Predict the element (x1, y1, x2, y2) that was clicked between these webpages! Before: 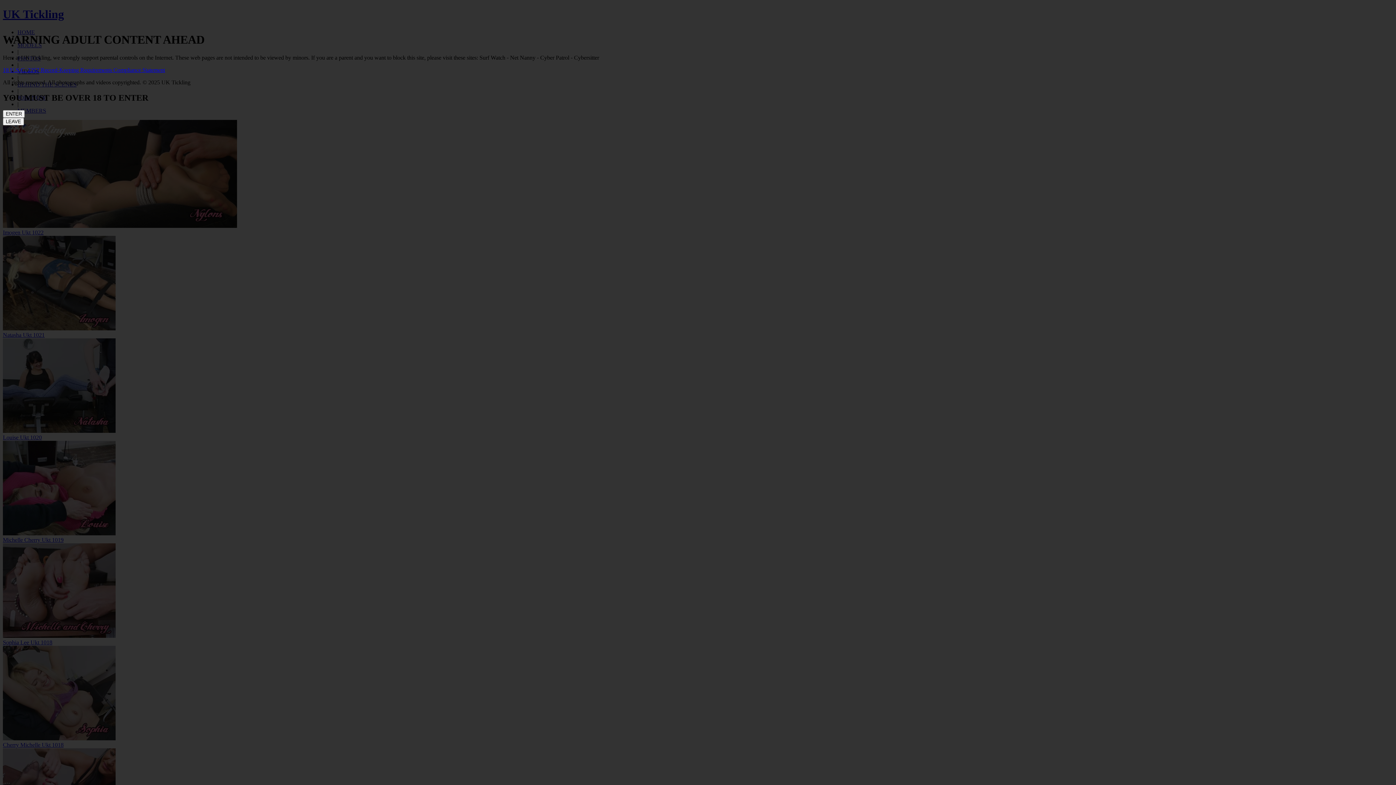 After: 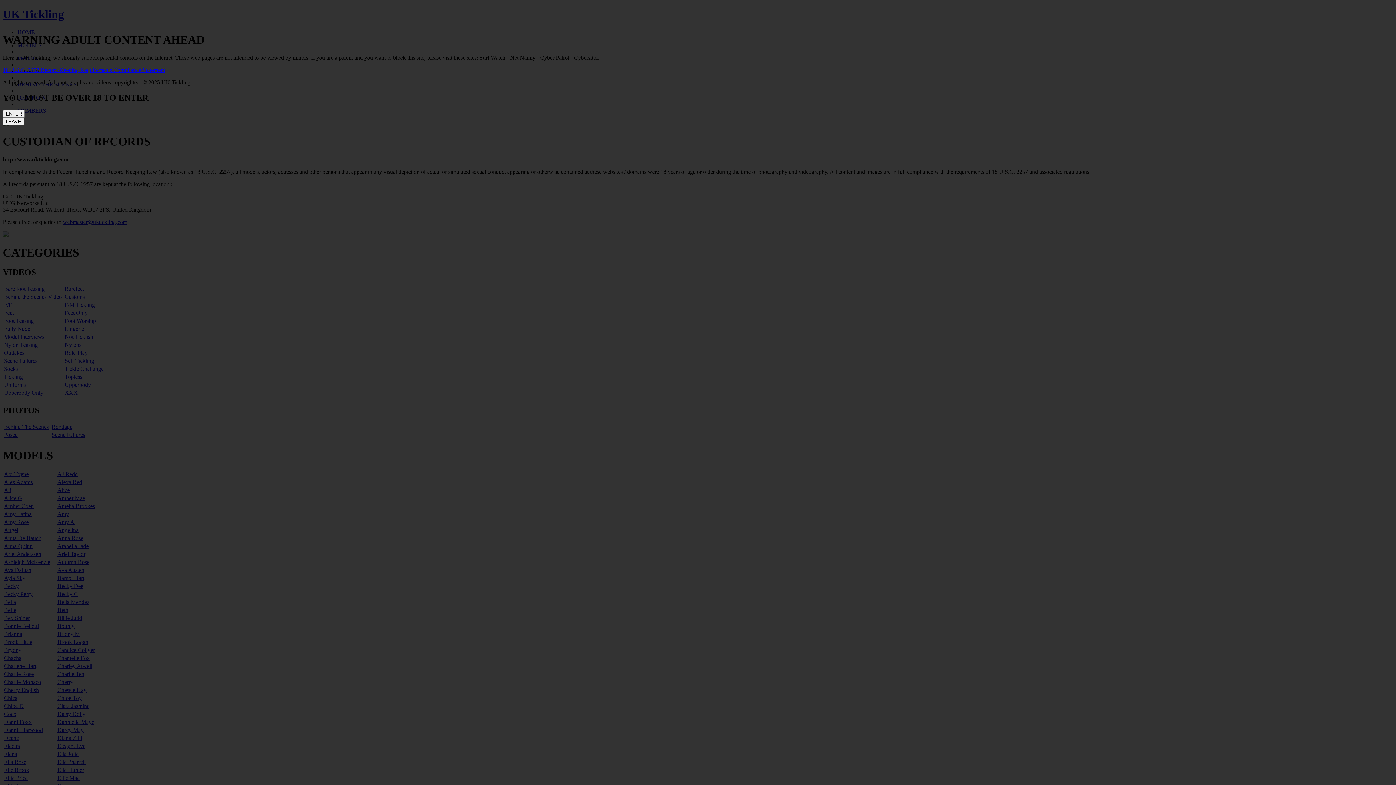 Action: label: 18 U.S.C. 2257 Record-Keeping Requirements Compliance Statement bbox: (2, 66, 165, 73)